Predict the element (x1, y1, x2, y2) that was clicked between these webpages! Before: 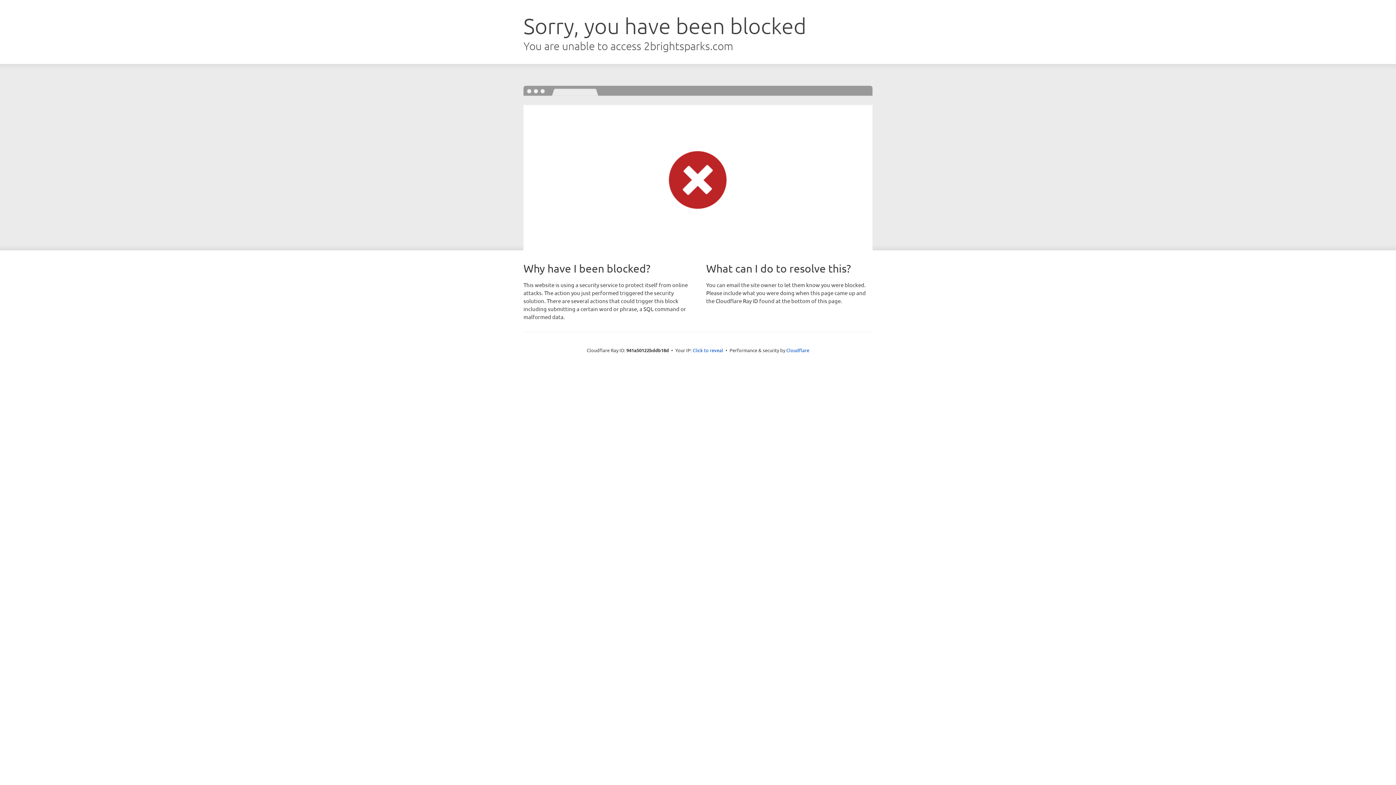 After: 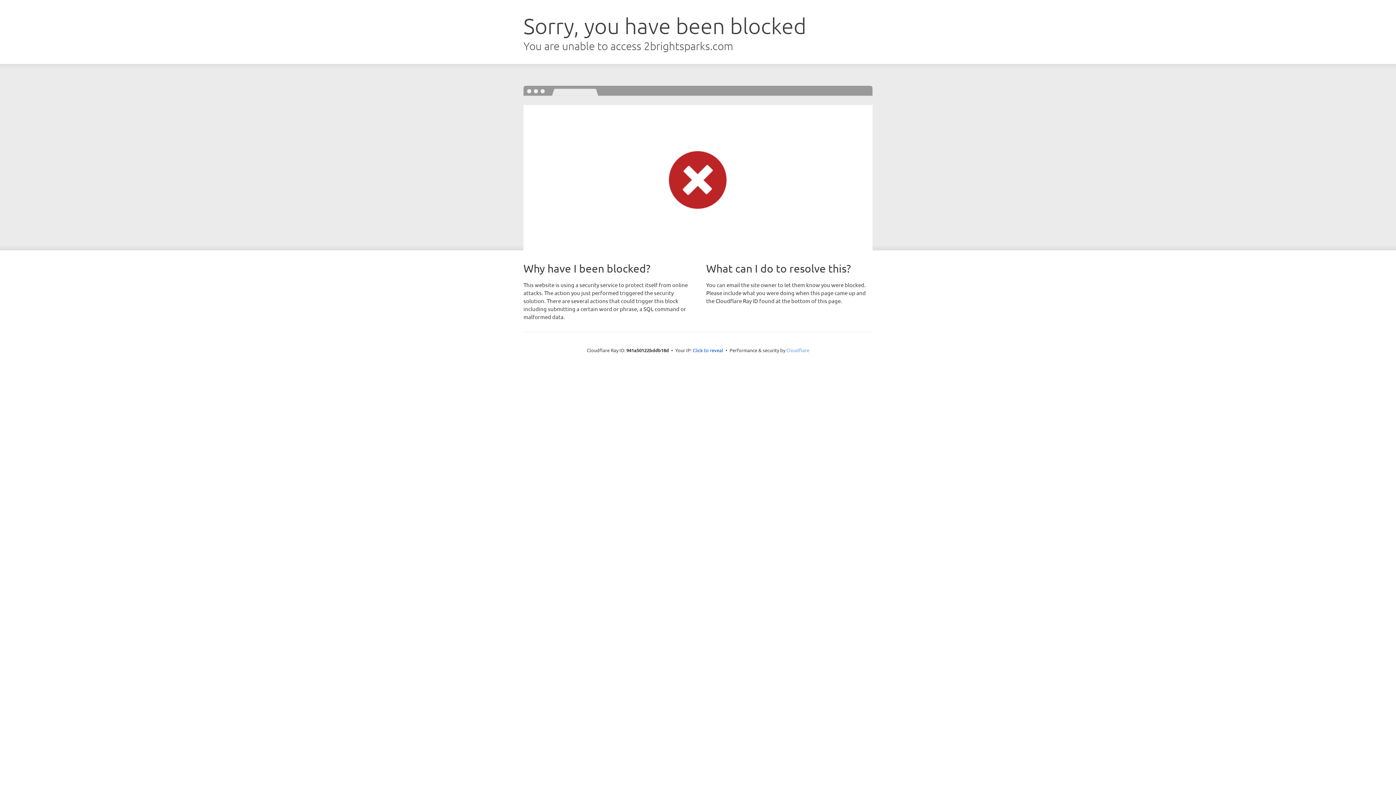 Action: label: Cloudflare bbox: (786, 347, 809, 353)